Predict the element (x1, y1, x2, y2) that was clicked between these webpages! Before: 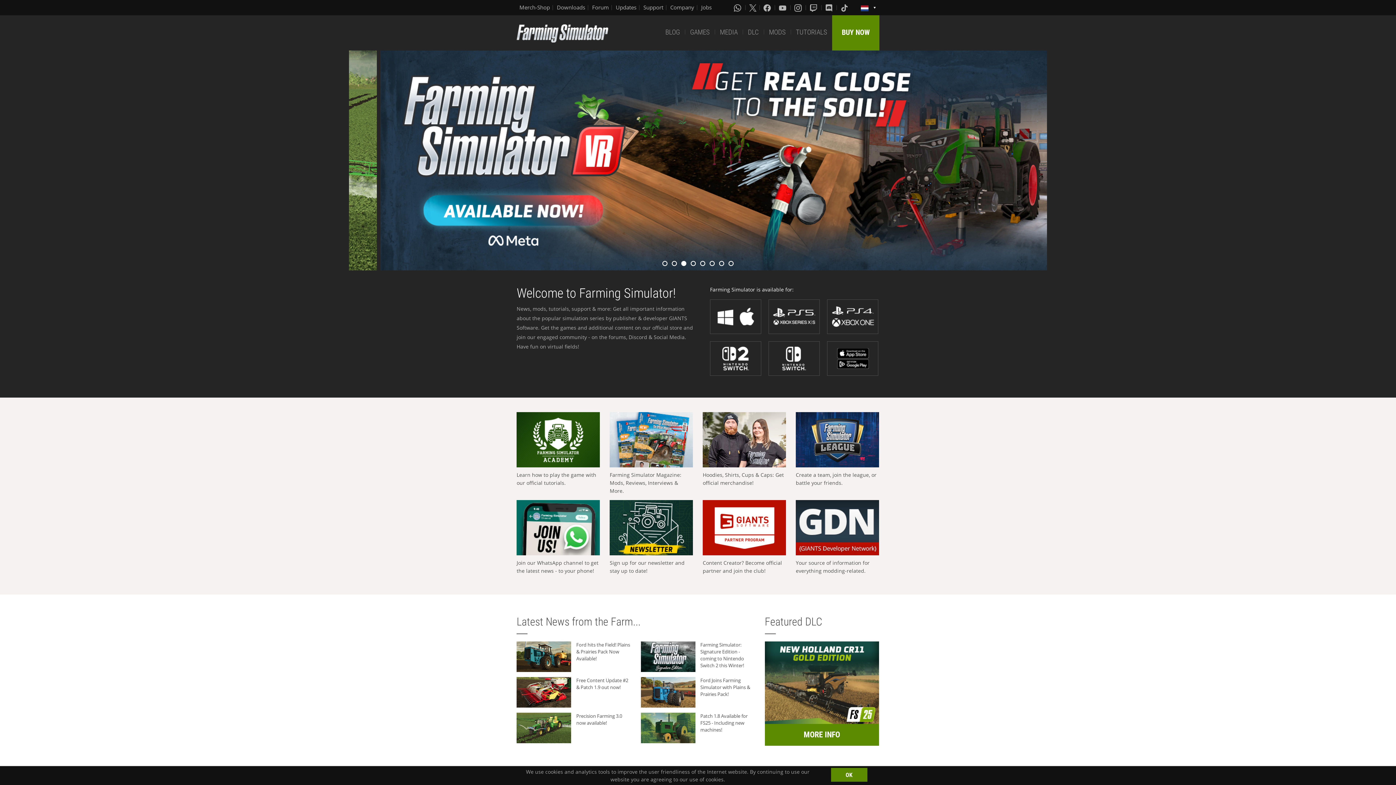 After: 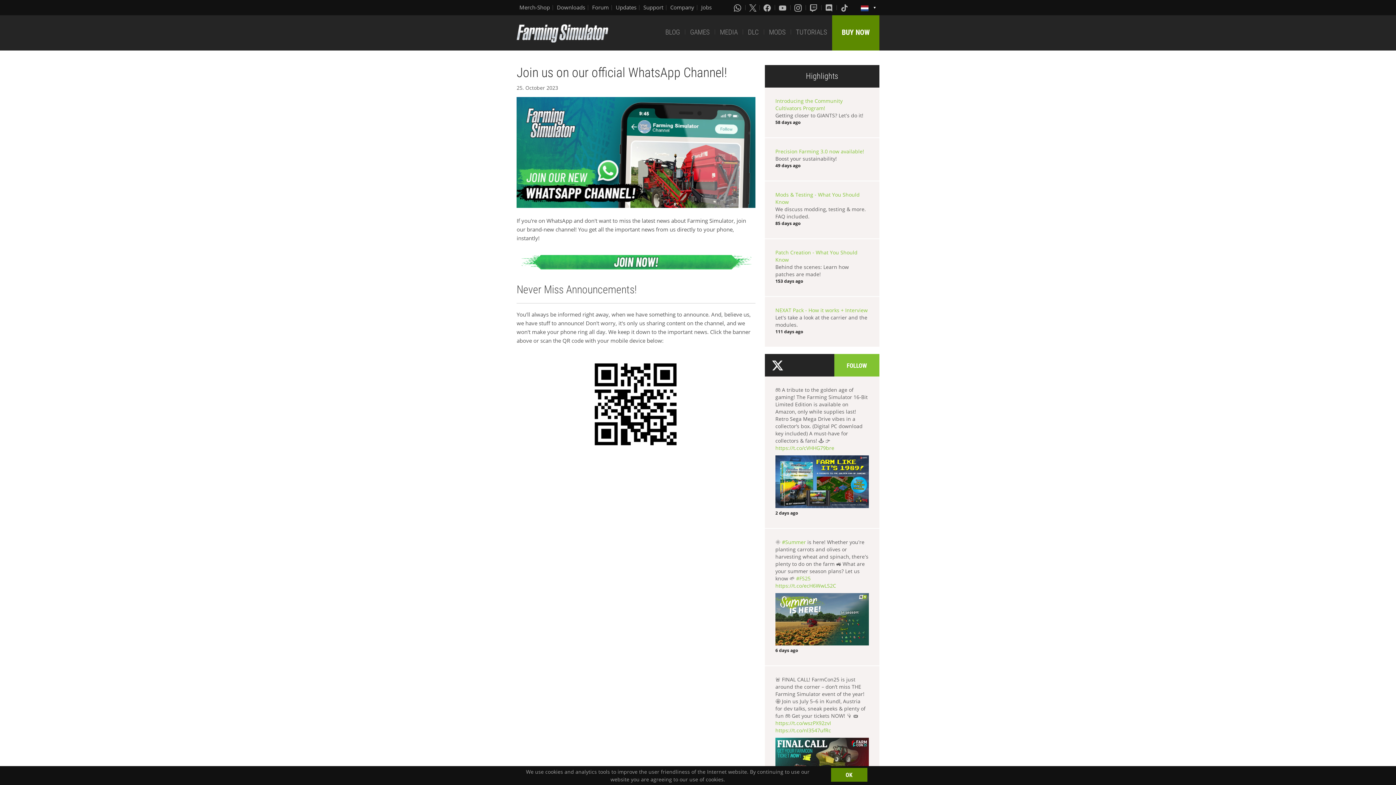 Action: bbox: (516, 500, 600, 555)